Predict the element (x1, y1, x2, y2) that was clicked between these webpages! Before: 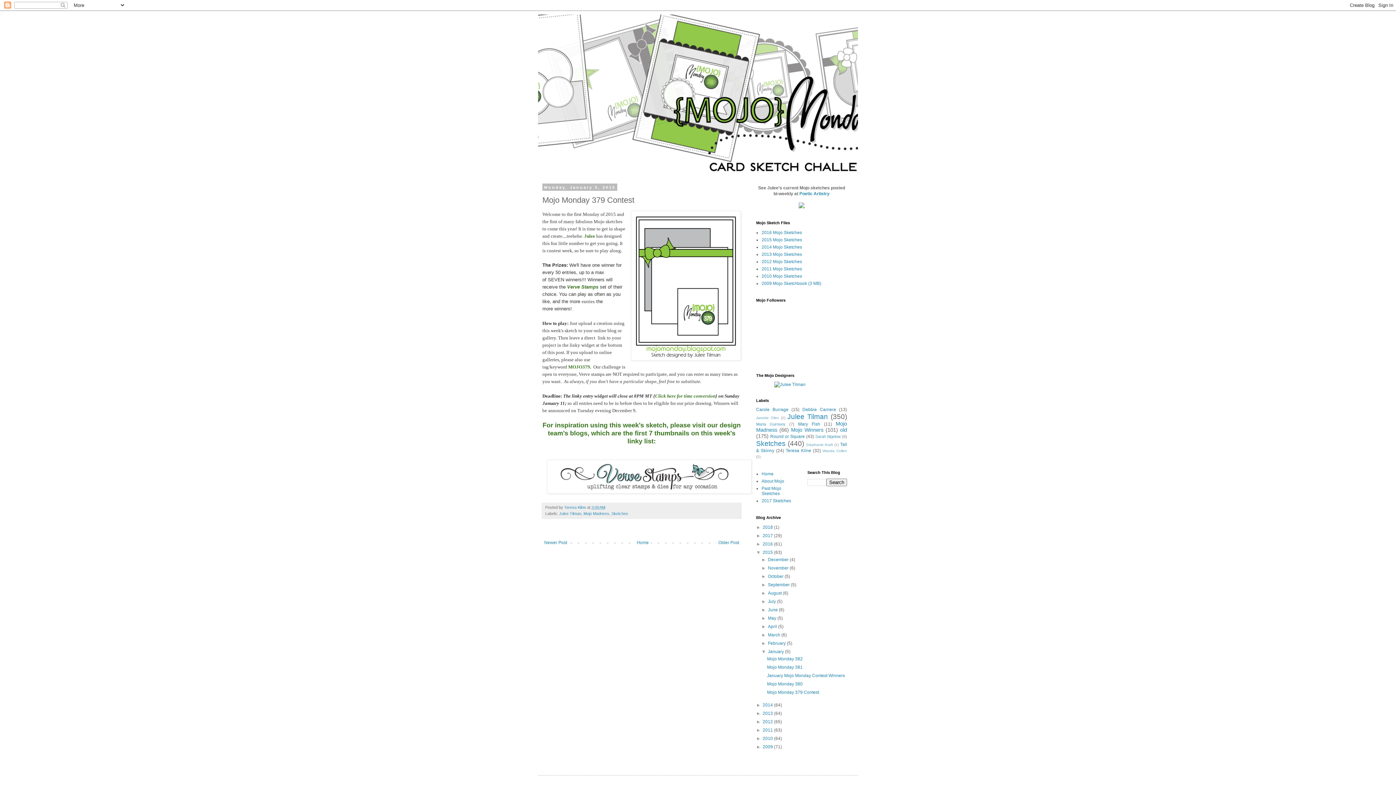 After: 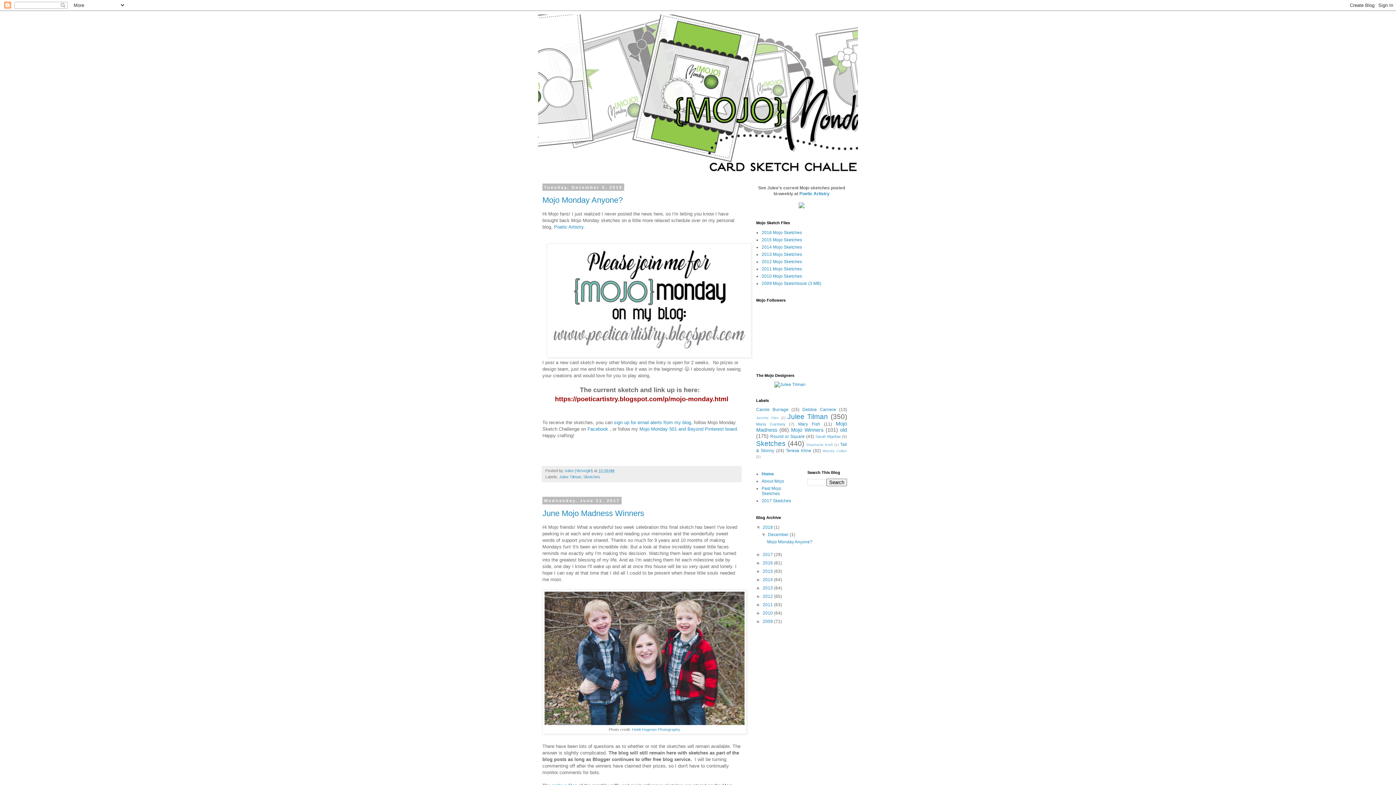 Action: label: Home bbox: (761, 471, 773, 476)